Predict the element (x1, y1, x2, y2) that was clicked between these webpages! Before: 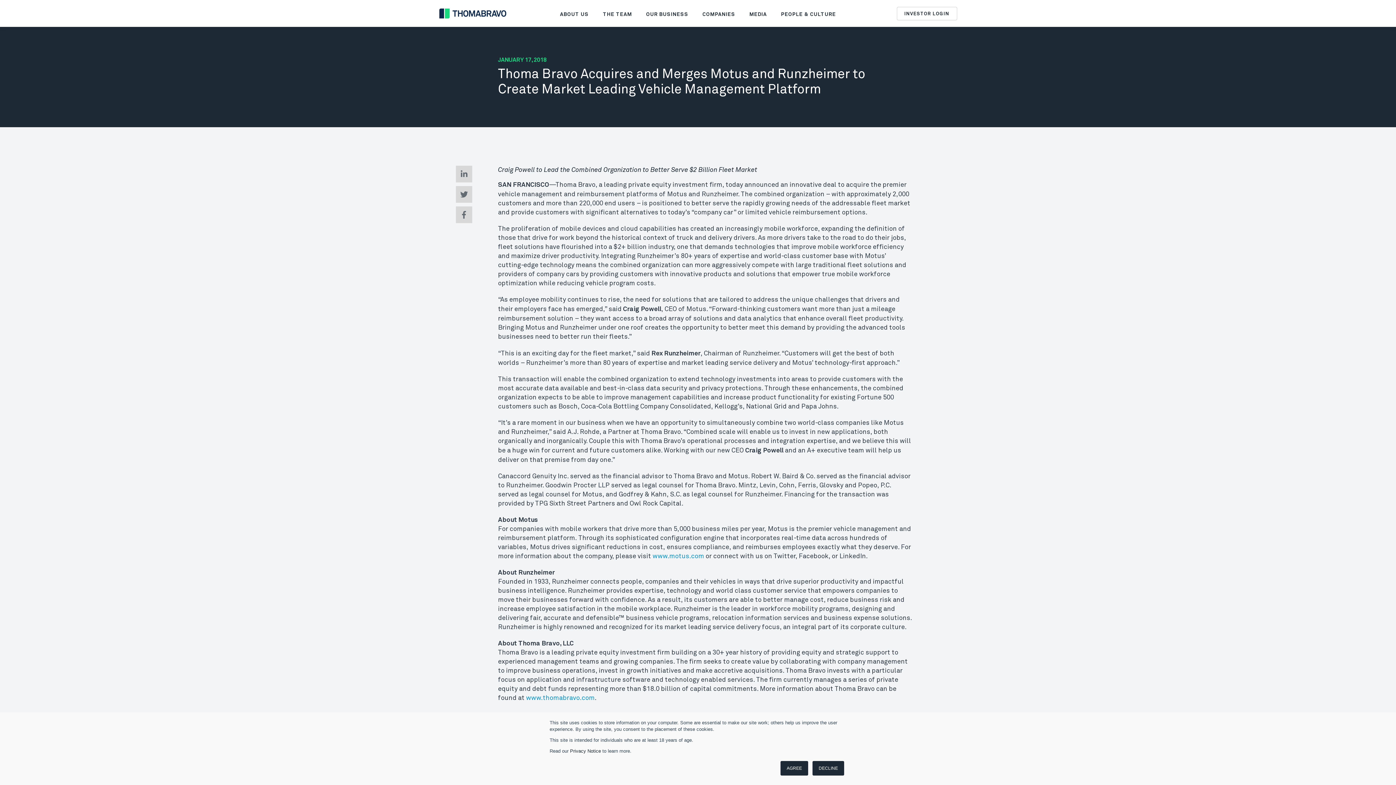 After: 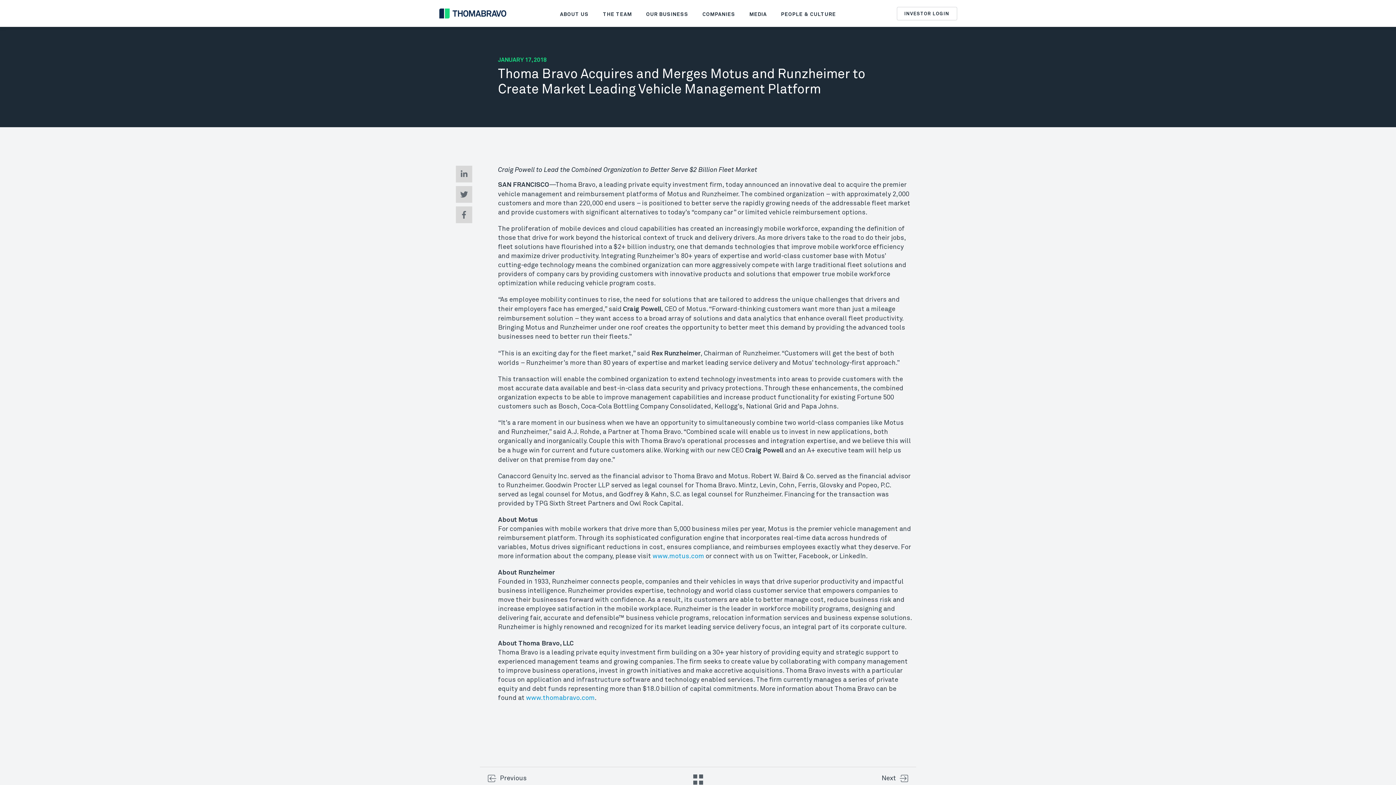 Action: label: DECLINE bbox: (812, 761, 844, 776)